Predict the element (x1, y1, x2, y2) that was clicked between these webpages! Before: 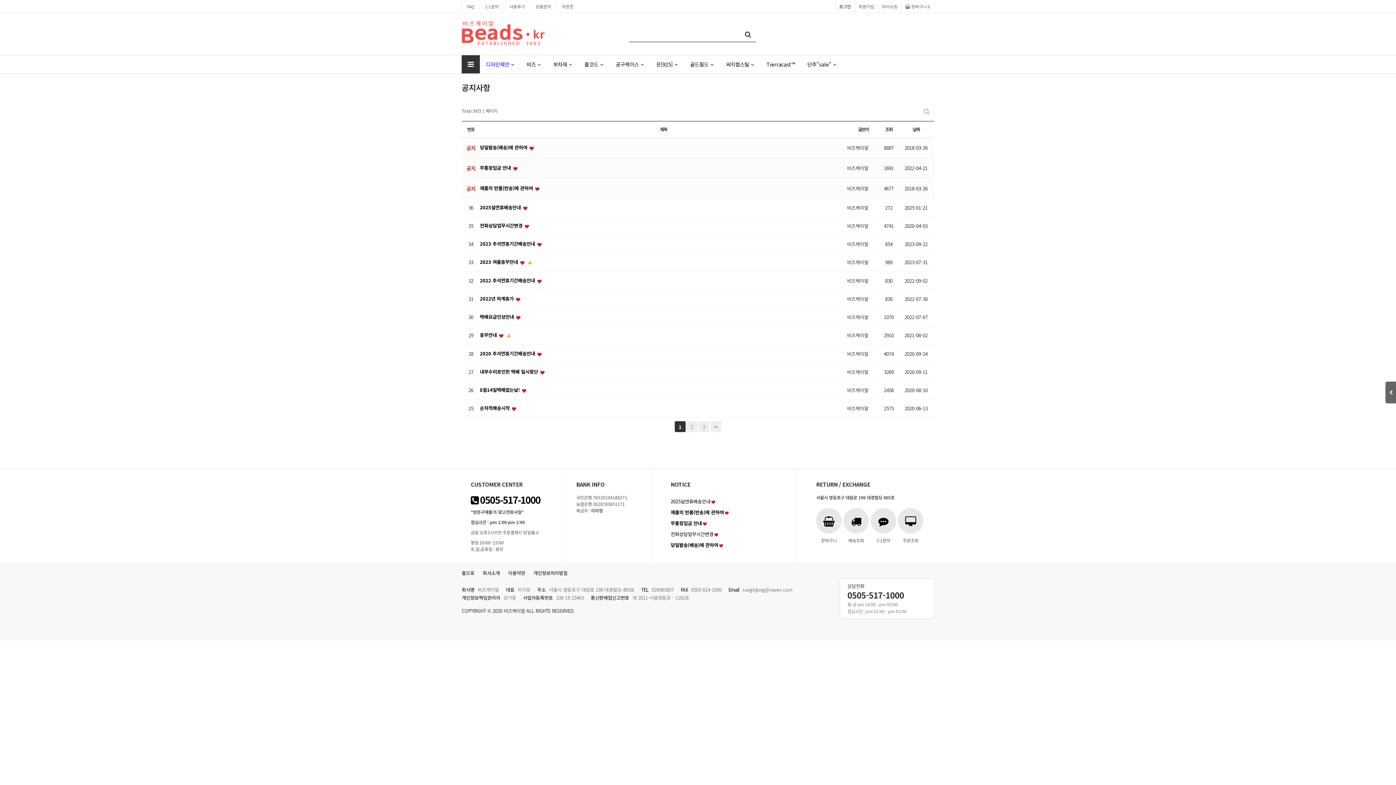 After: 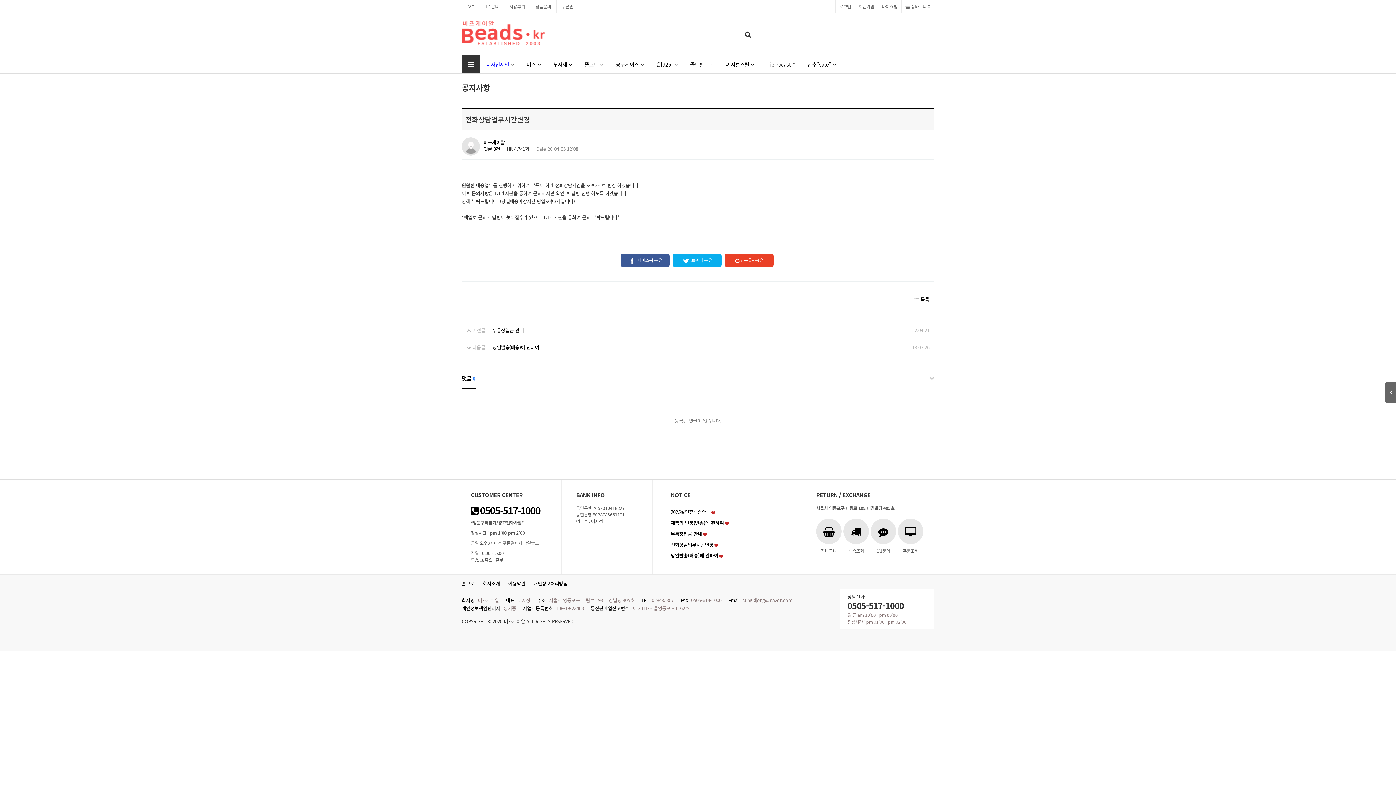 Action: label: 전화상담업무시간변경 bbox: (670, 530, 713, 538)